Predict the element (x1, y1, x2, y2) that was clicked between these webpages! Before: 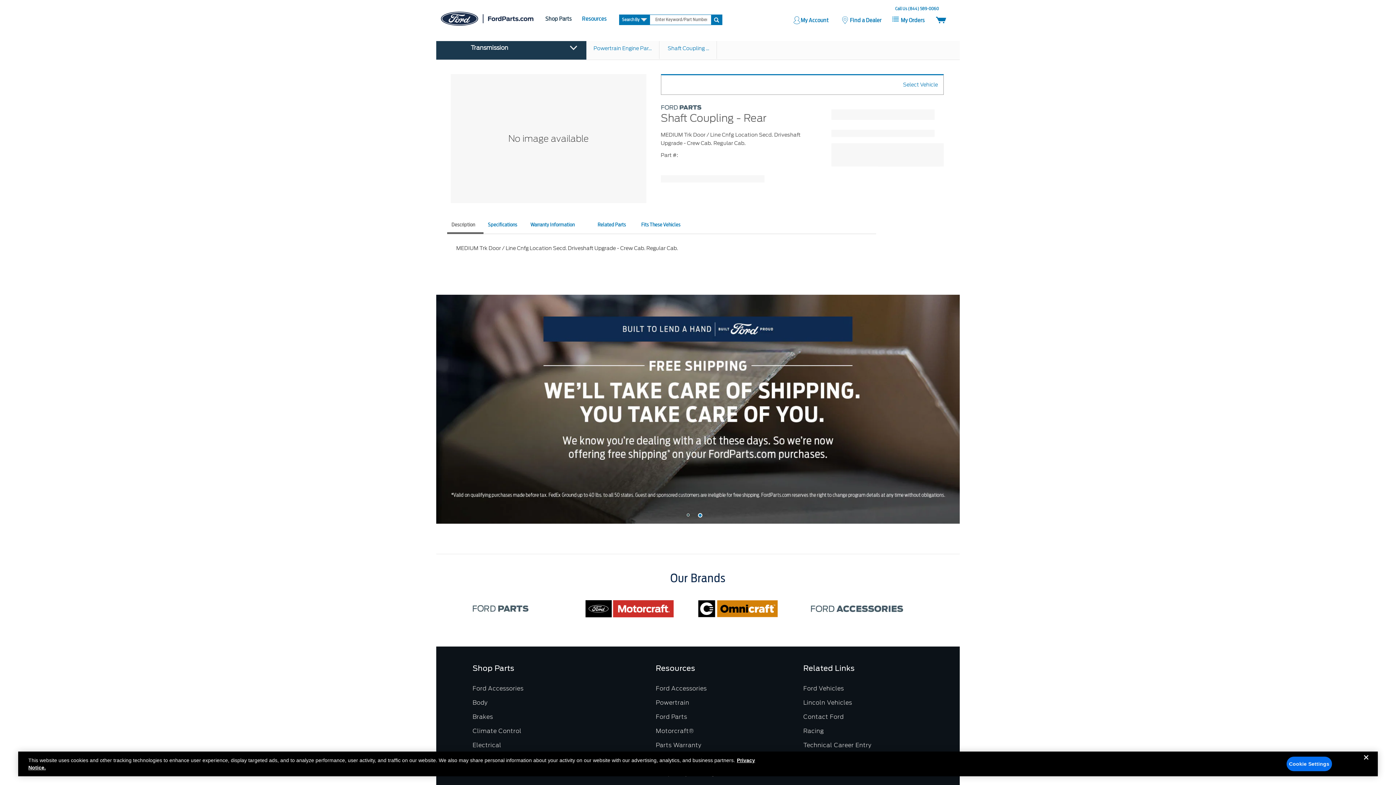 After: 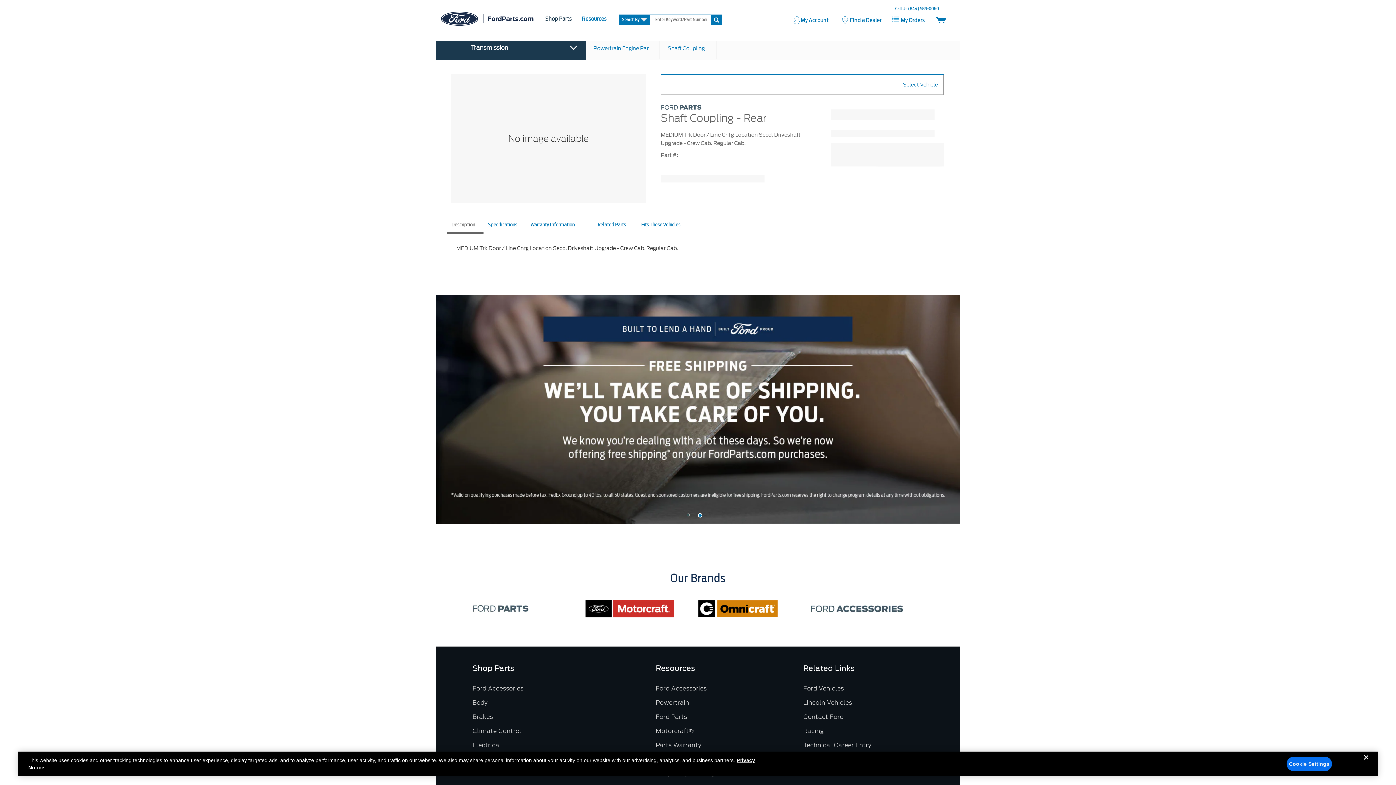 Action: label: Contact Ford bbox: (803, 713, 843, 720)